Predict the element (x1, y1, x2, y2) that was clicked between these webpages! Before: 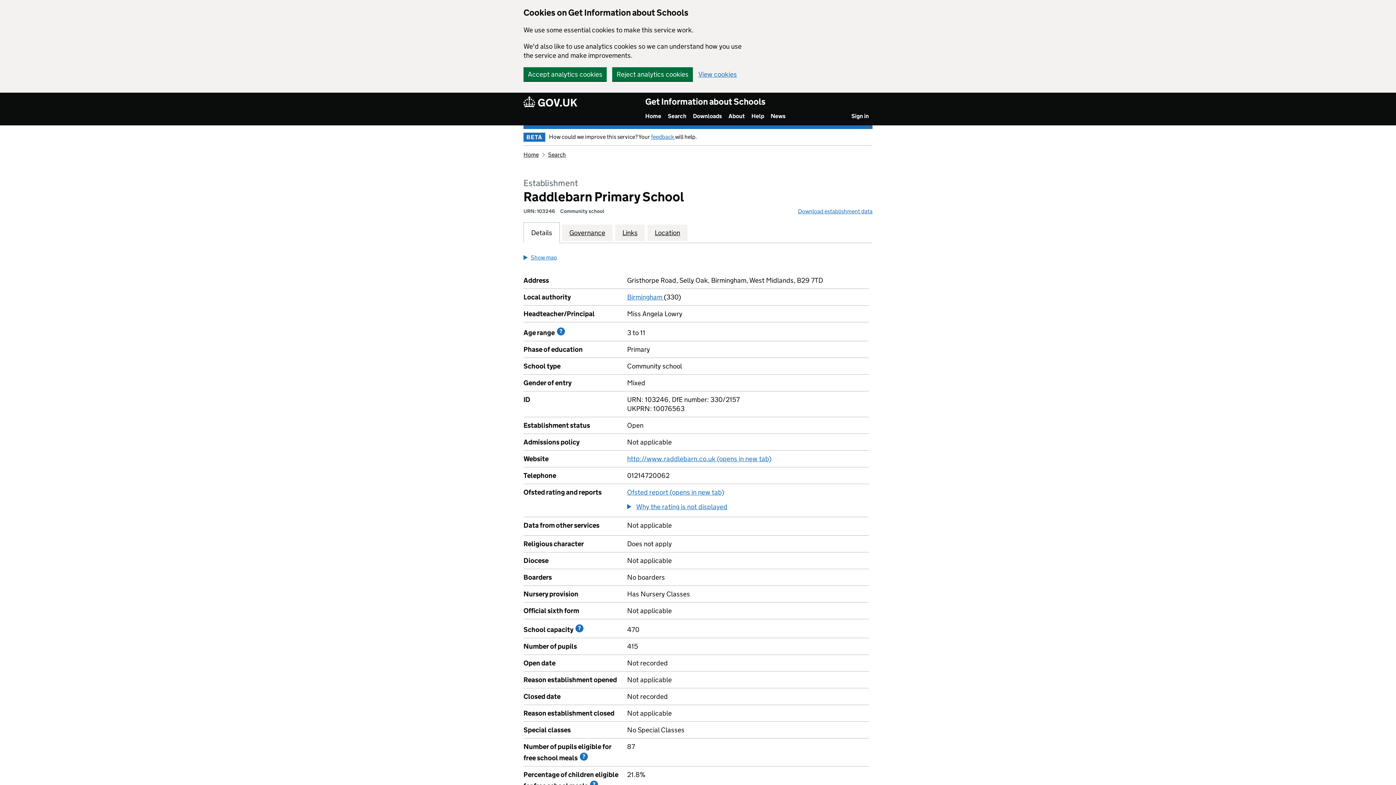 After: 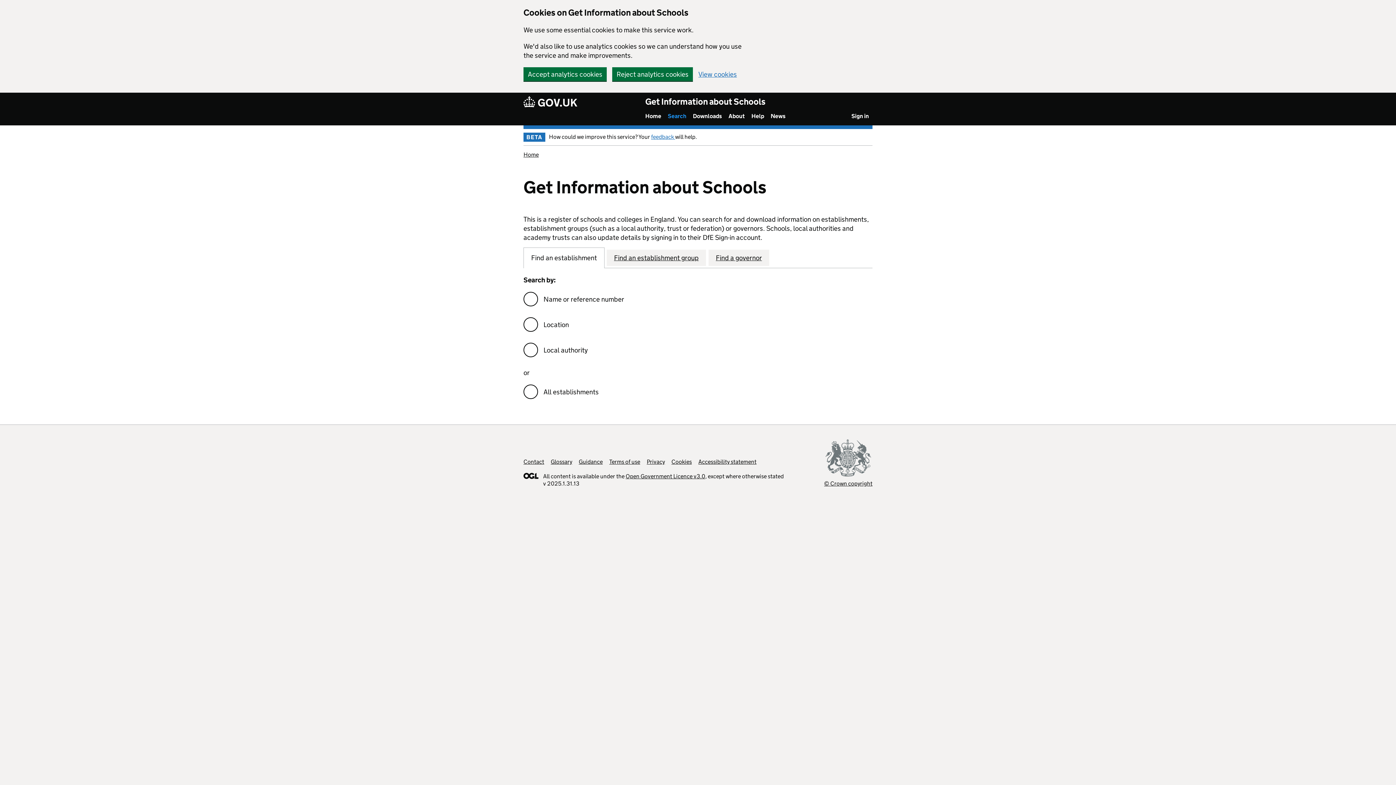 Action: label: Search bbox: (667, 112, 686, 119)